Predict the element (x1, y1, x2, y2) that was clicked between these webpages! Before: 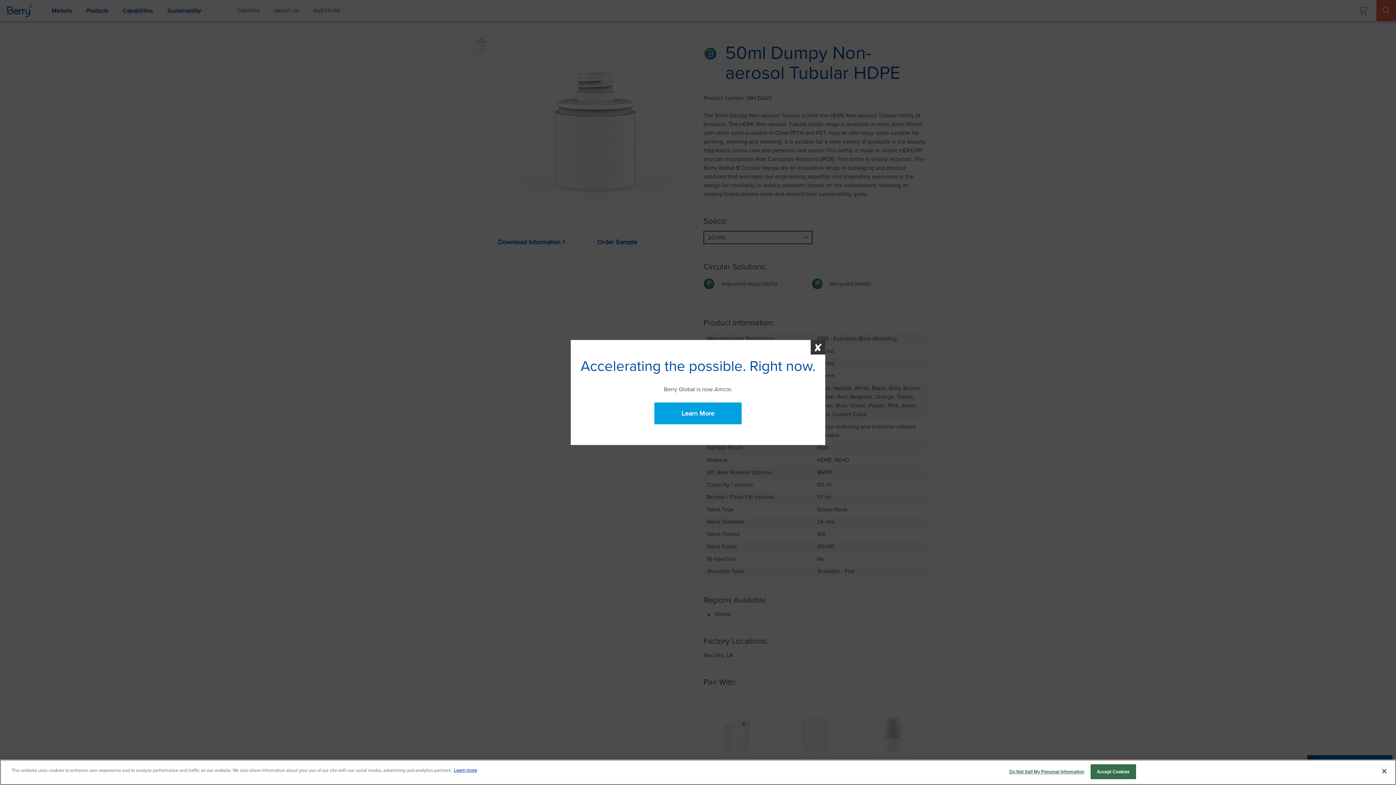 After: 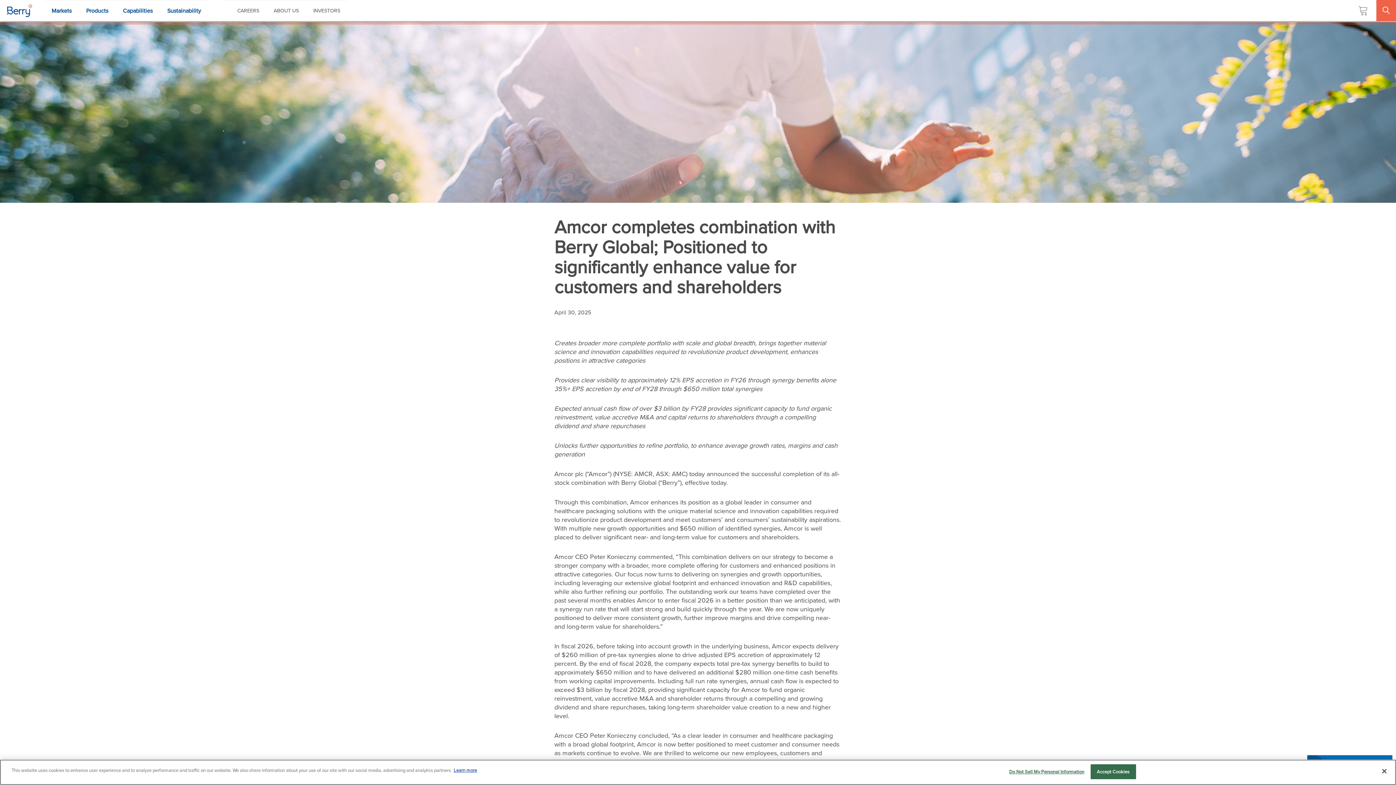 Action: bbox: (654, 402, 741, 424) label: Learn More